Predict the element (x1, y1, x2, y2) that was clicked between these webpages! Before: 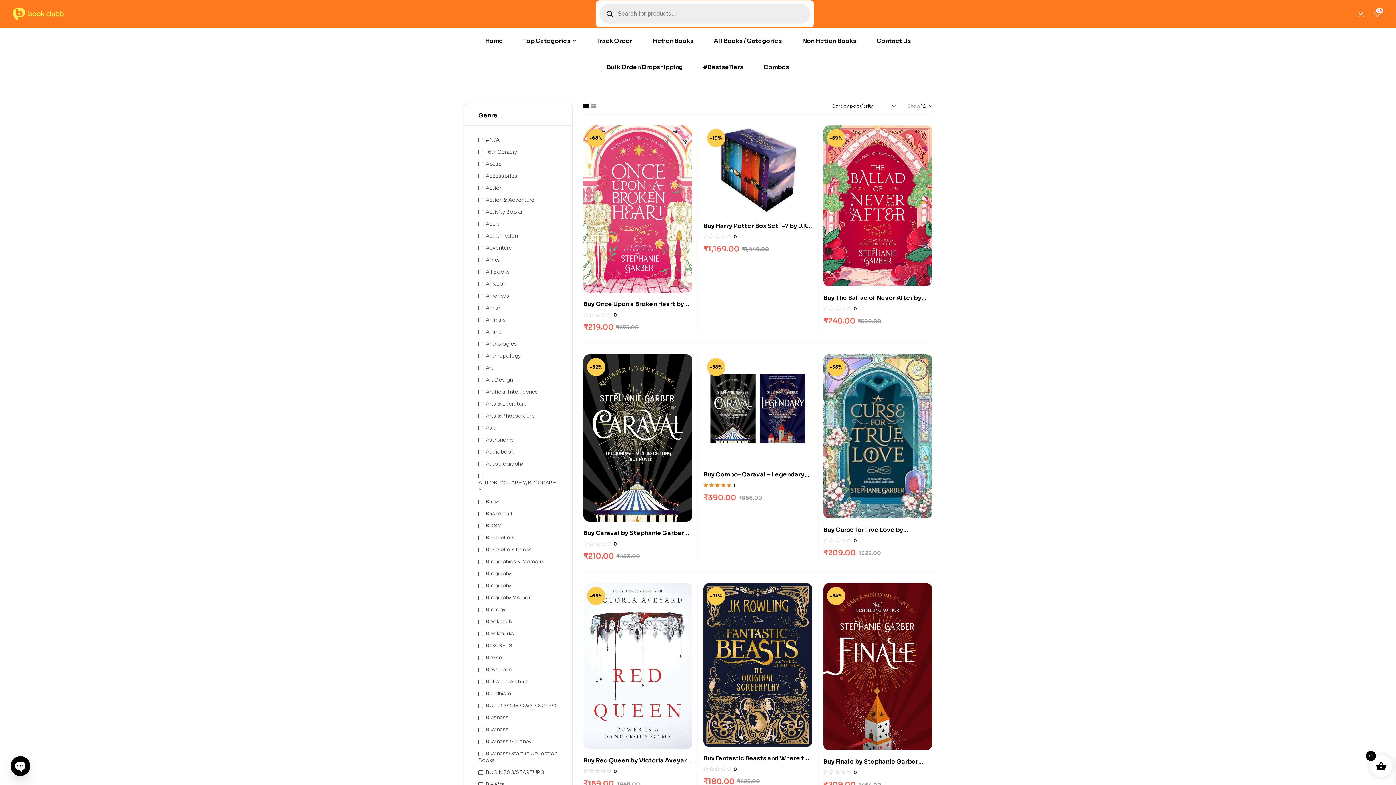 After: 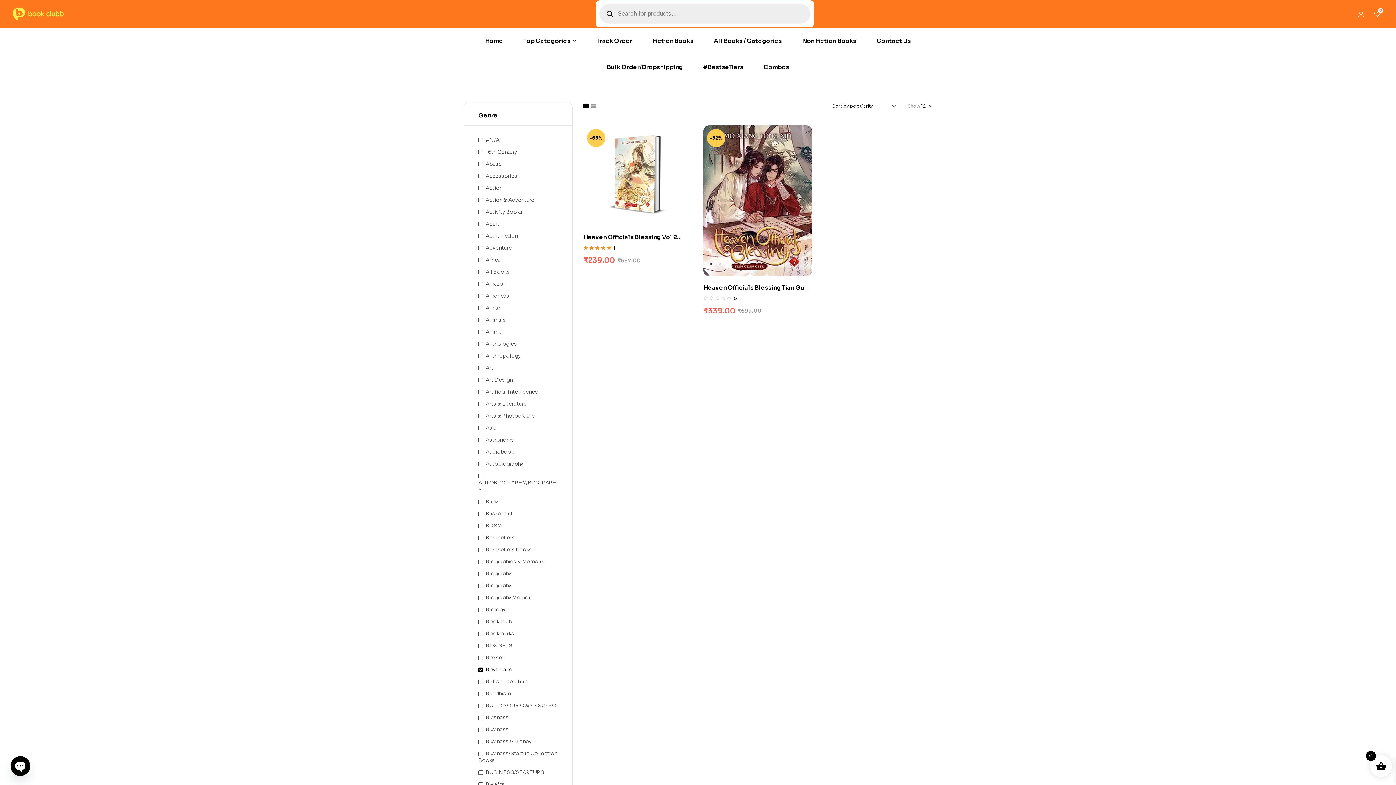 Action: bbox: (478, 666, 512, 673) label: Boys Love